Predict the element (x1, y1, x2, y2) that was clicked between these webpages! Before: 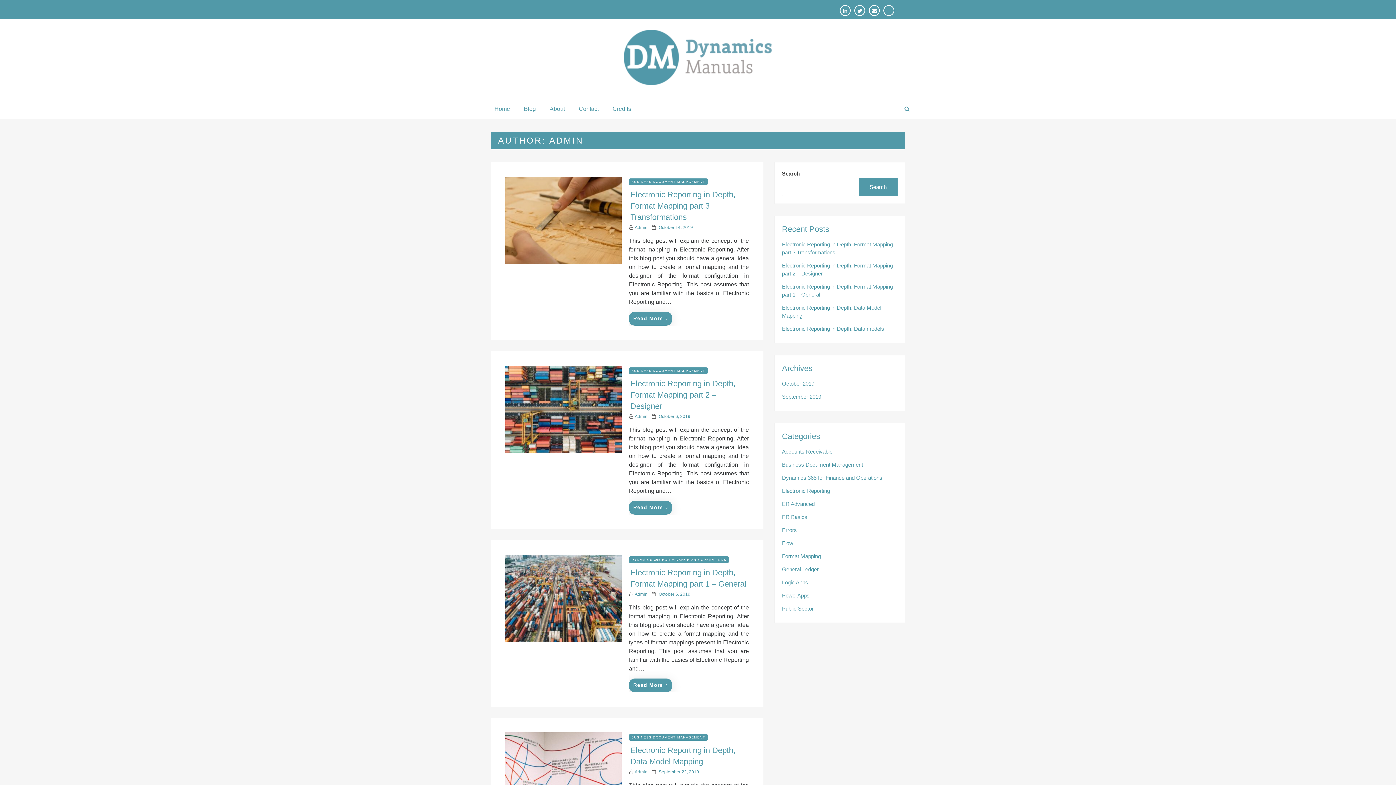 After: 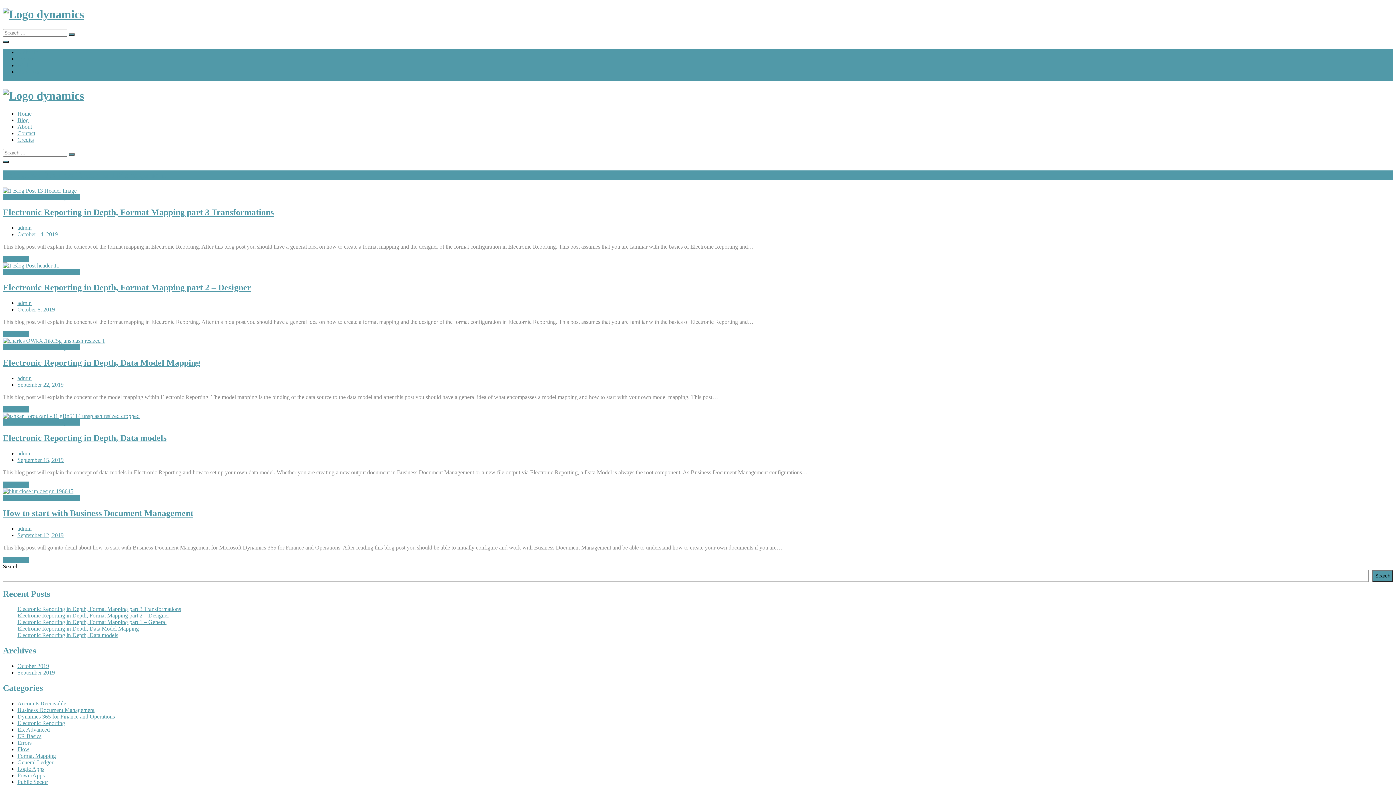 Action: label: Business Document Management bbox: (782, 461, 863, 467)